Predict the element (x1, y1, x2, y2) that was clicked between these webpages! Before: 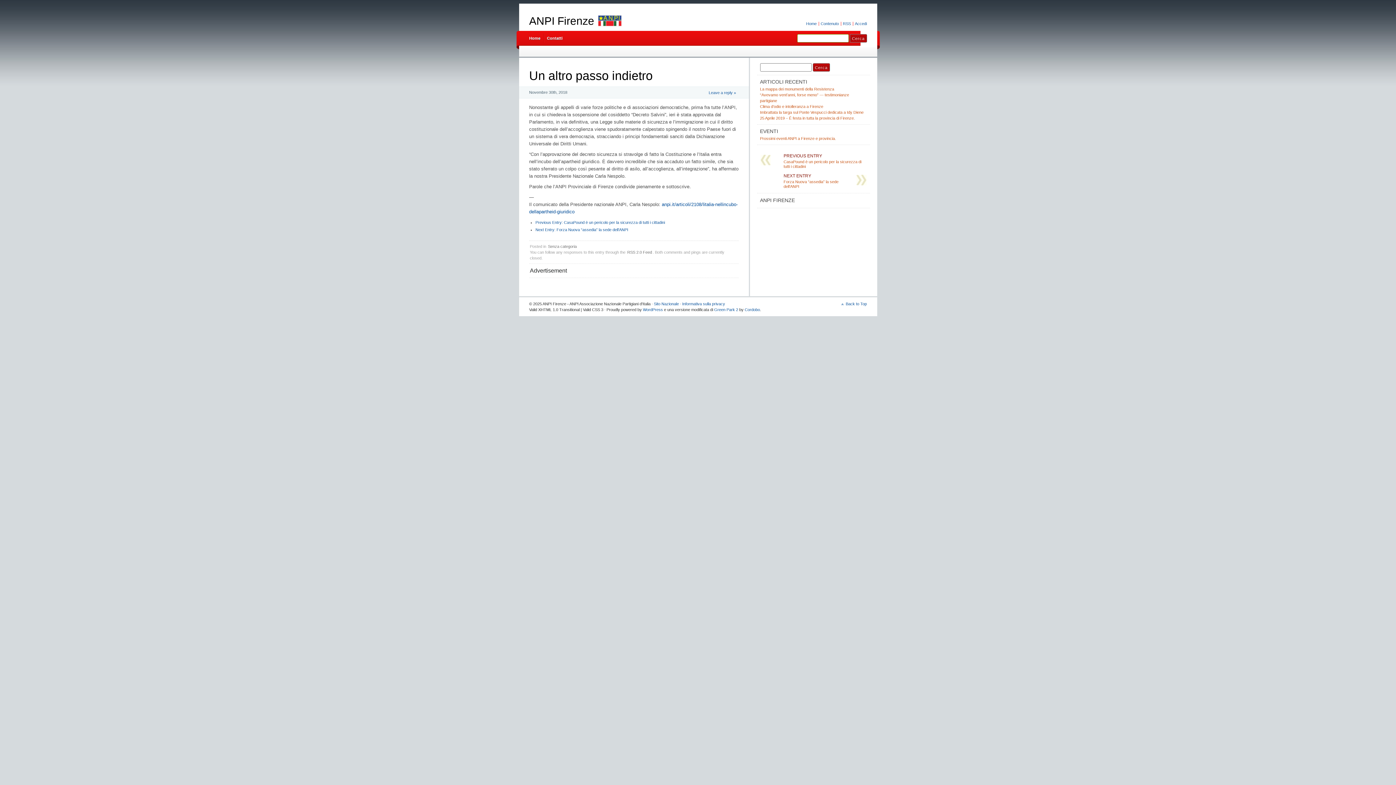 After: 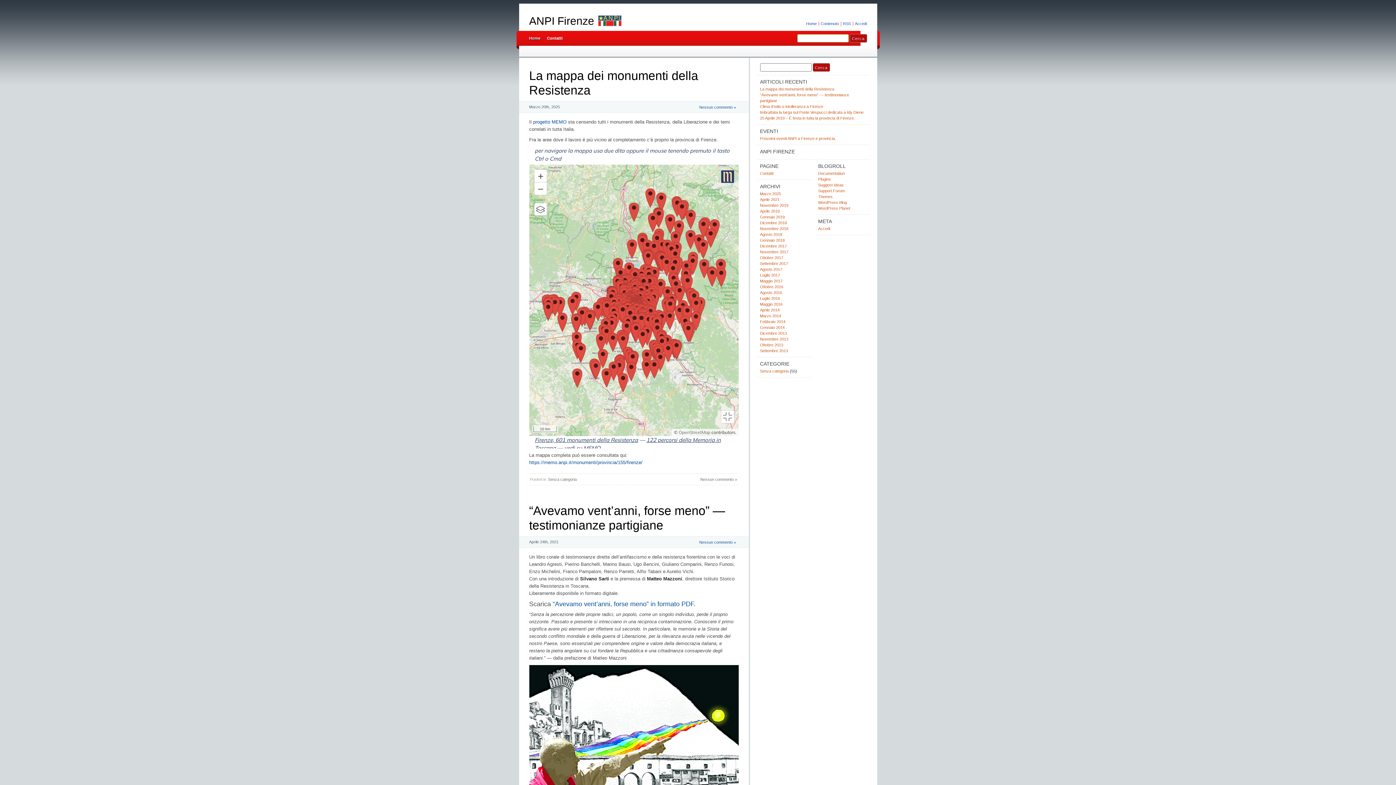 Action: bbox: (529, 14, 594, 26) label: ANPI Firenze